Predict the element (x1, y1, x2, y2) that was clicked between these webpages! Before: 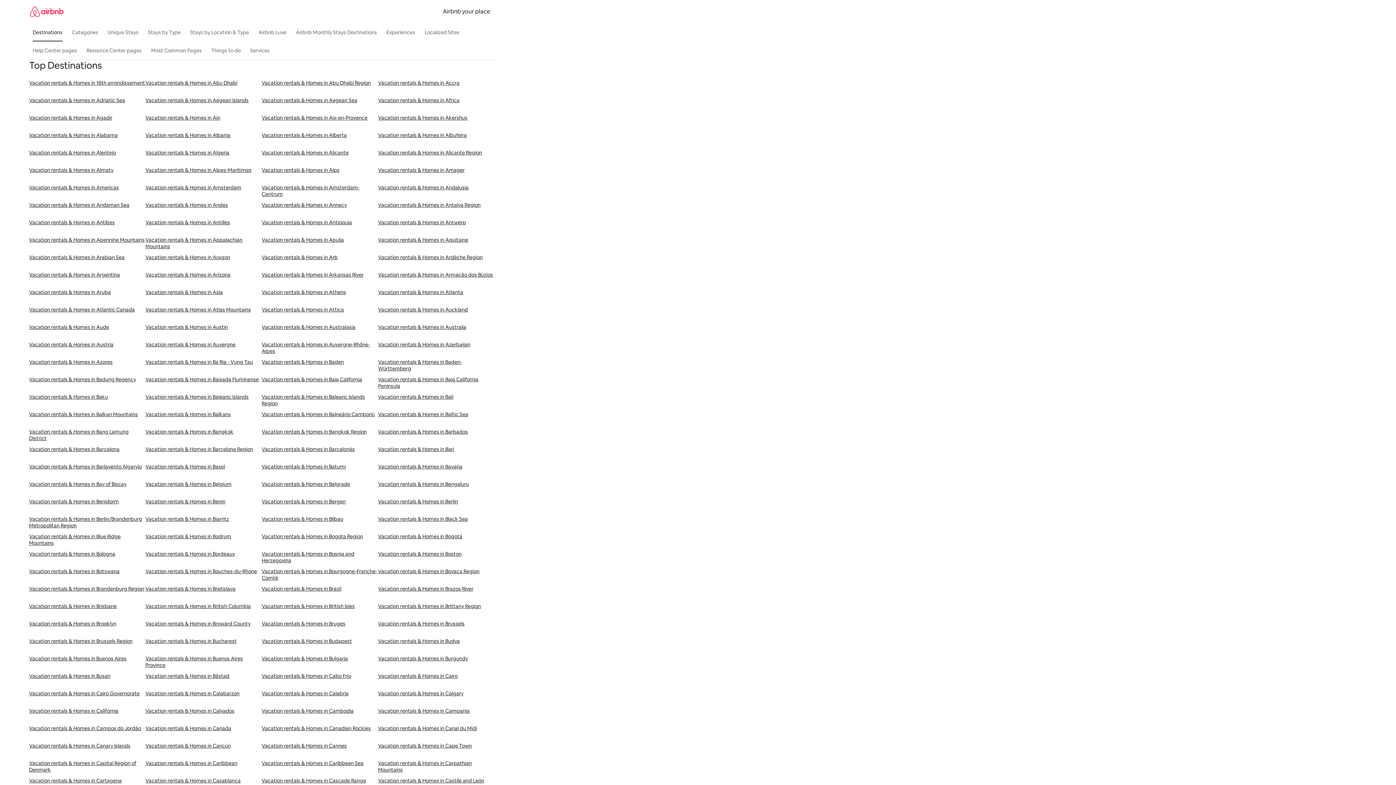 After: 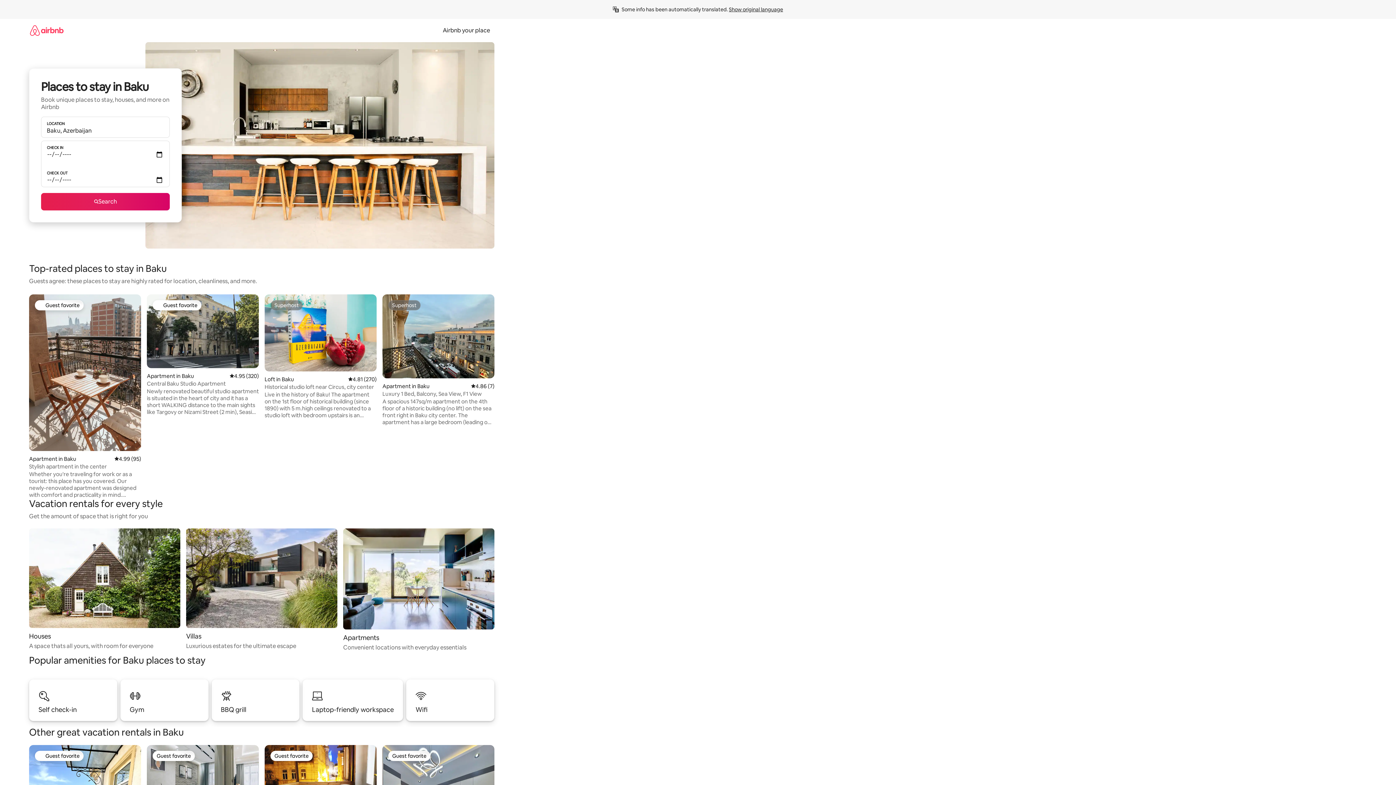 Action: bbox: (29, 393, 145, 411) label: Vacation rentals & Homes in Baku